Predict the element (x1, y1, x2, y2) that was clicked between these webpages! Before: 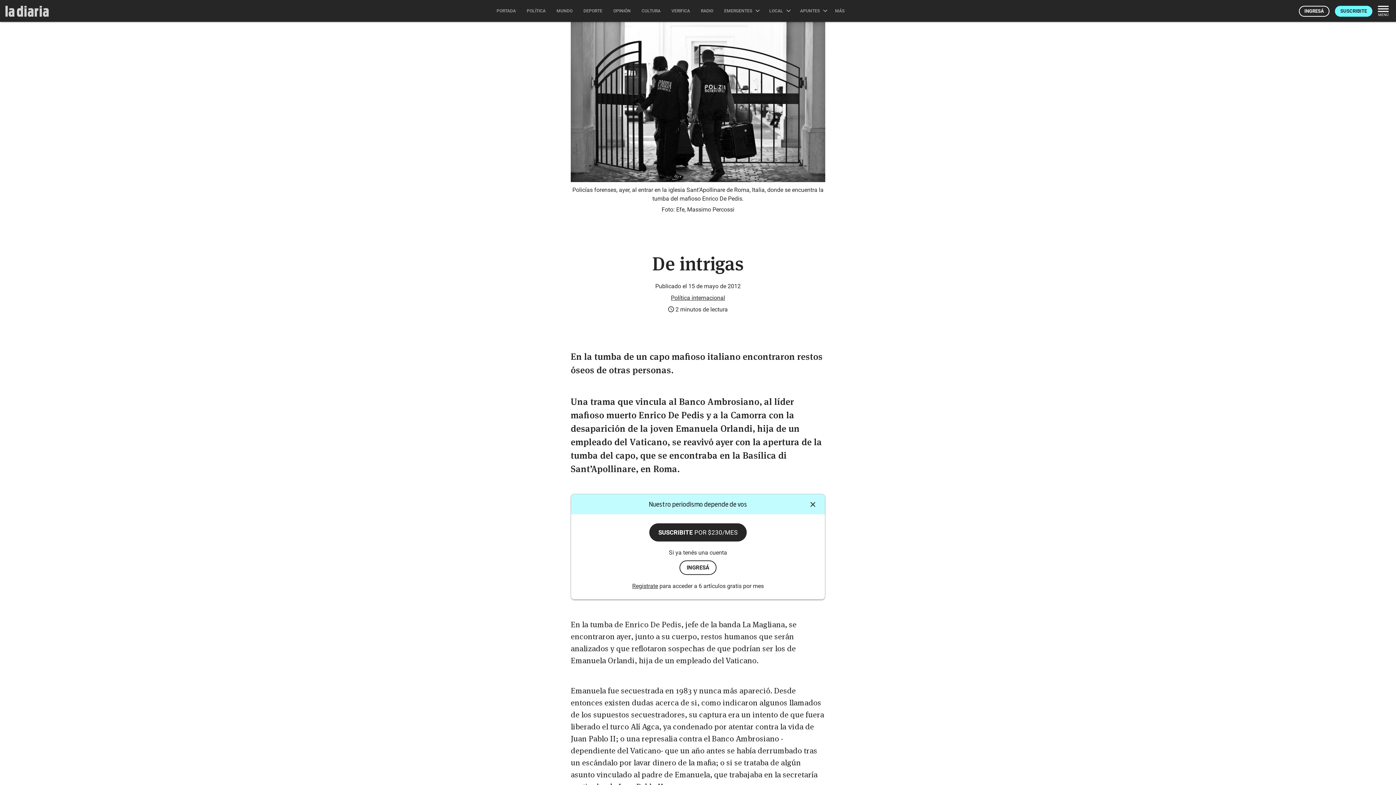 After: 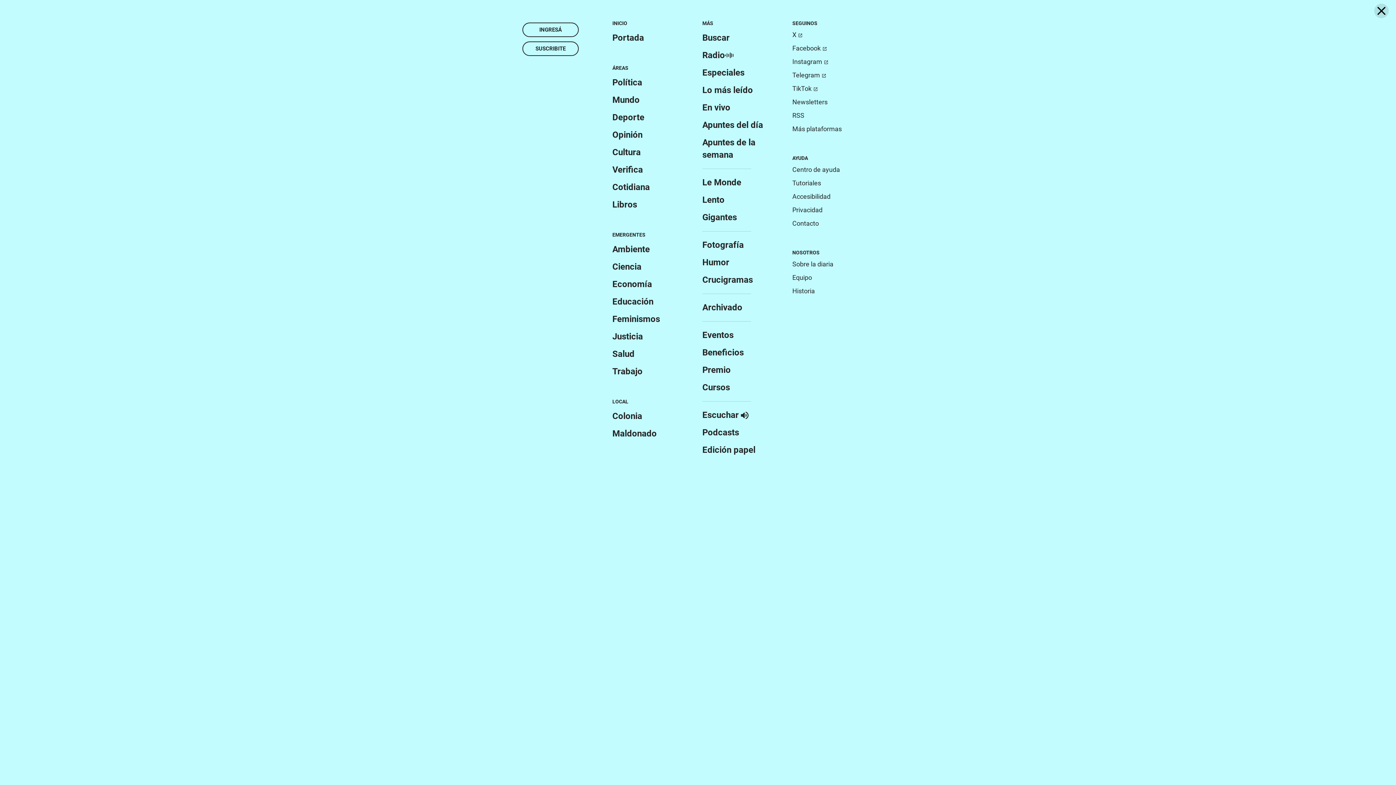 Action: bbox: (1376, 4, 1390, 18) label: MENÚ